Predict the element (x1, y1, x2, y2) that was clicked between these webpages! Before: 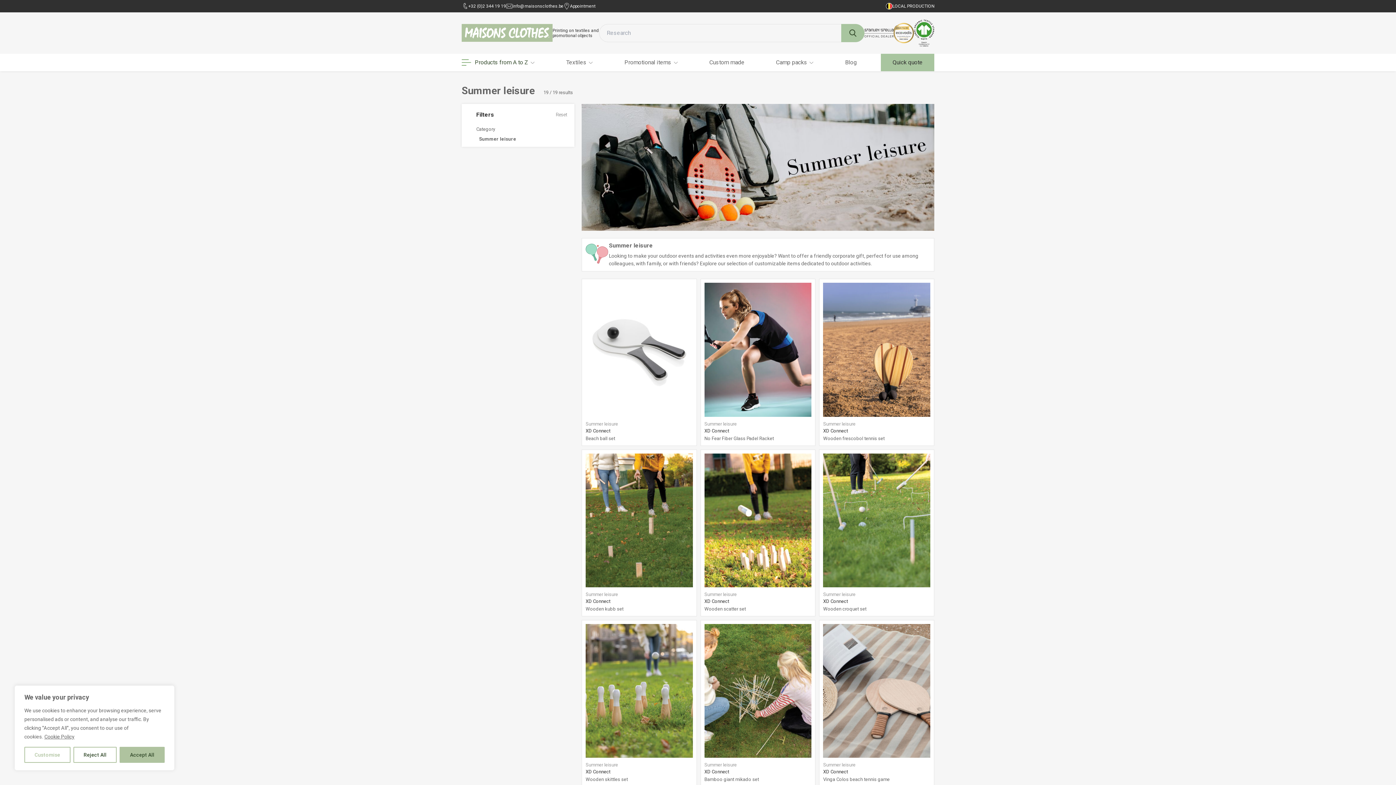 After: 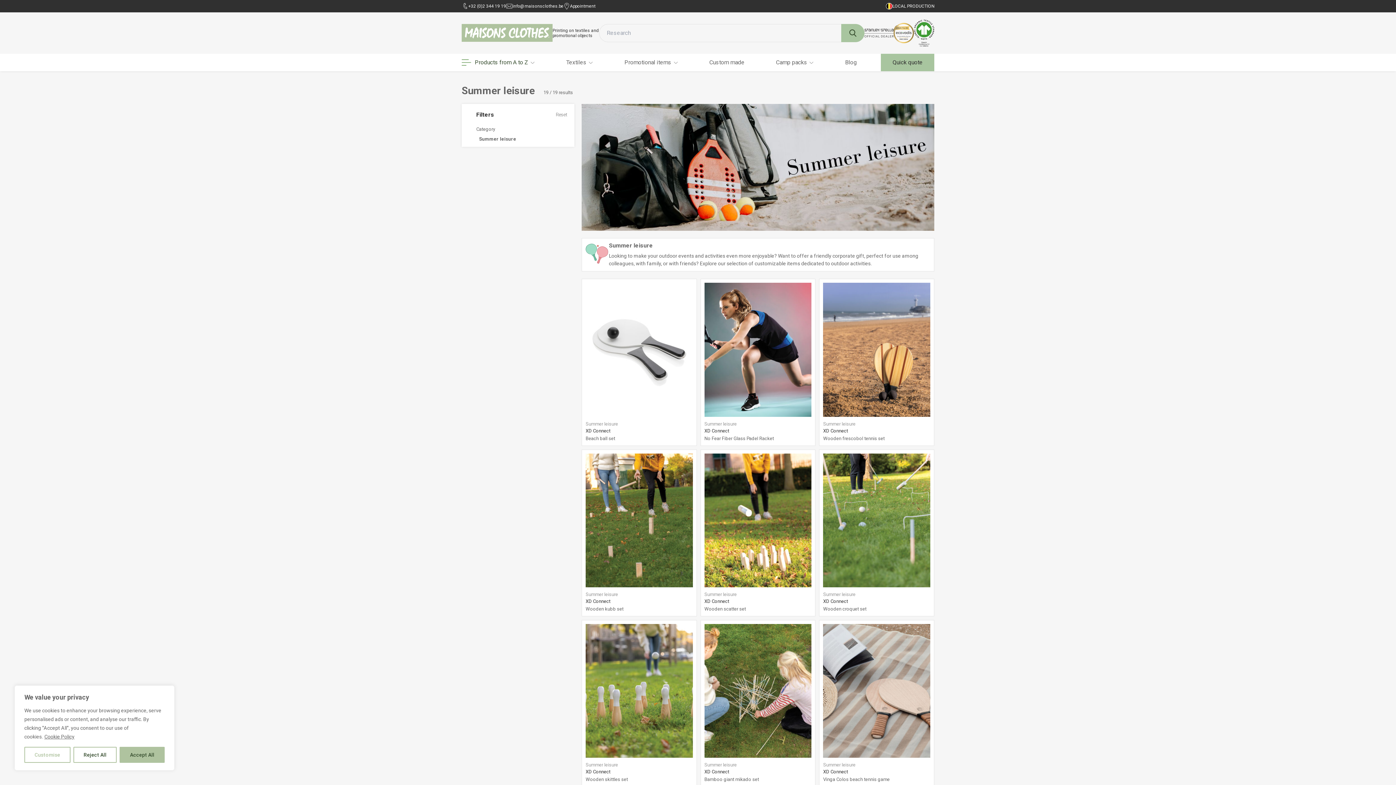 Action: bbox: (864, 28, 893, 37)